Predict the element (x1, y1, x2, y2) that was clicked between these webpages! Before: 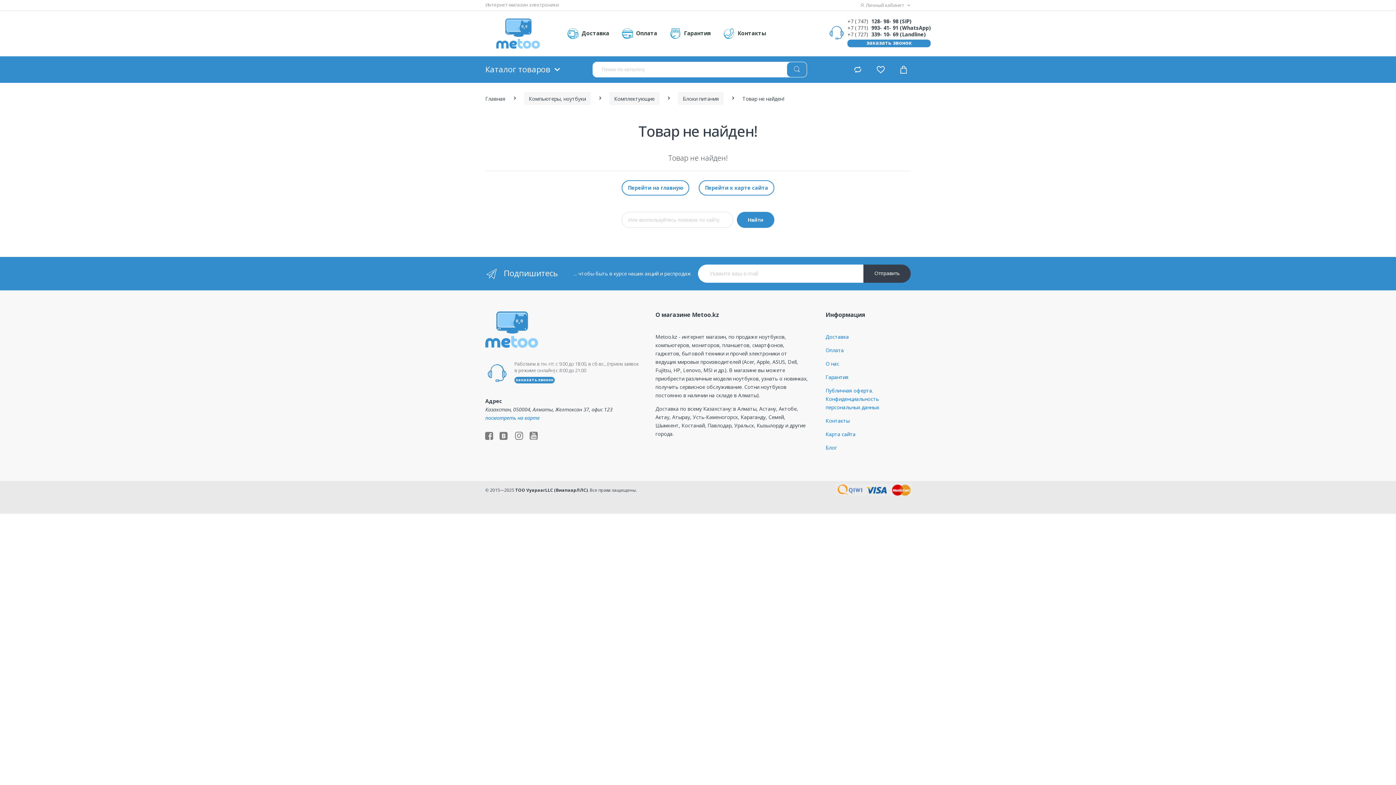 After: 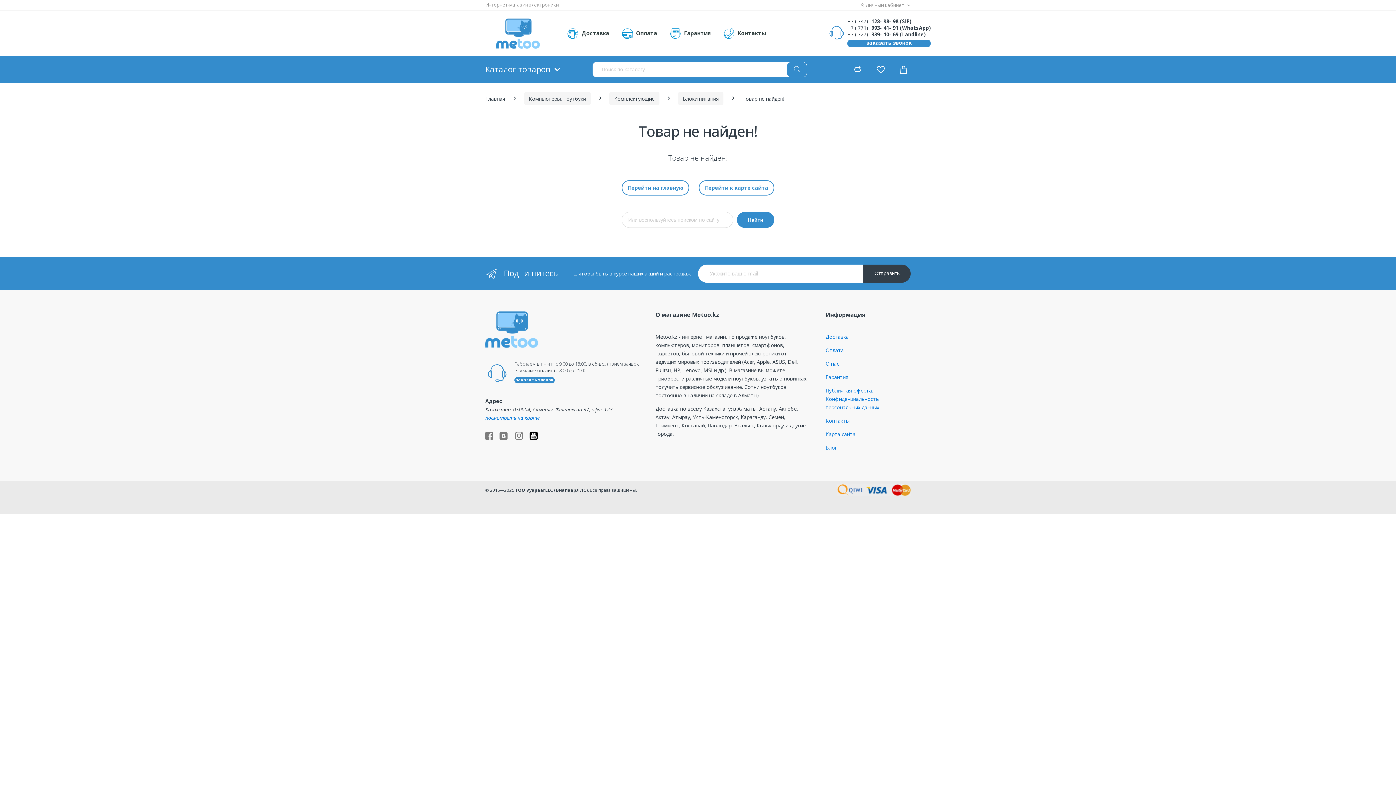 Action: bbox: (528, 430, 538, 441)